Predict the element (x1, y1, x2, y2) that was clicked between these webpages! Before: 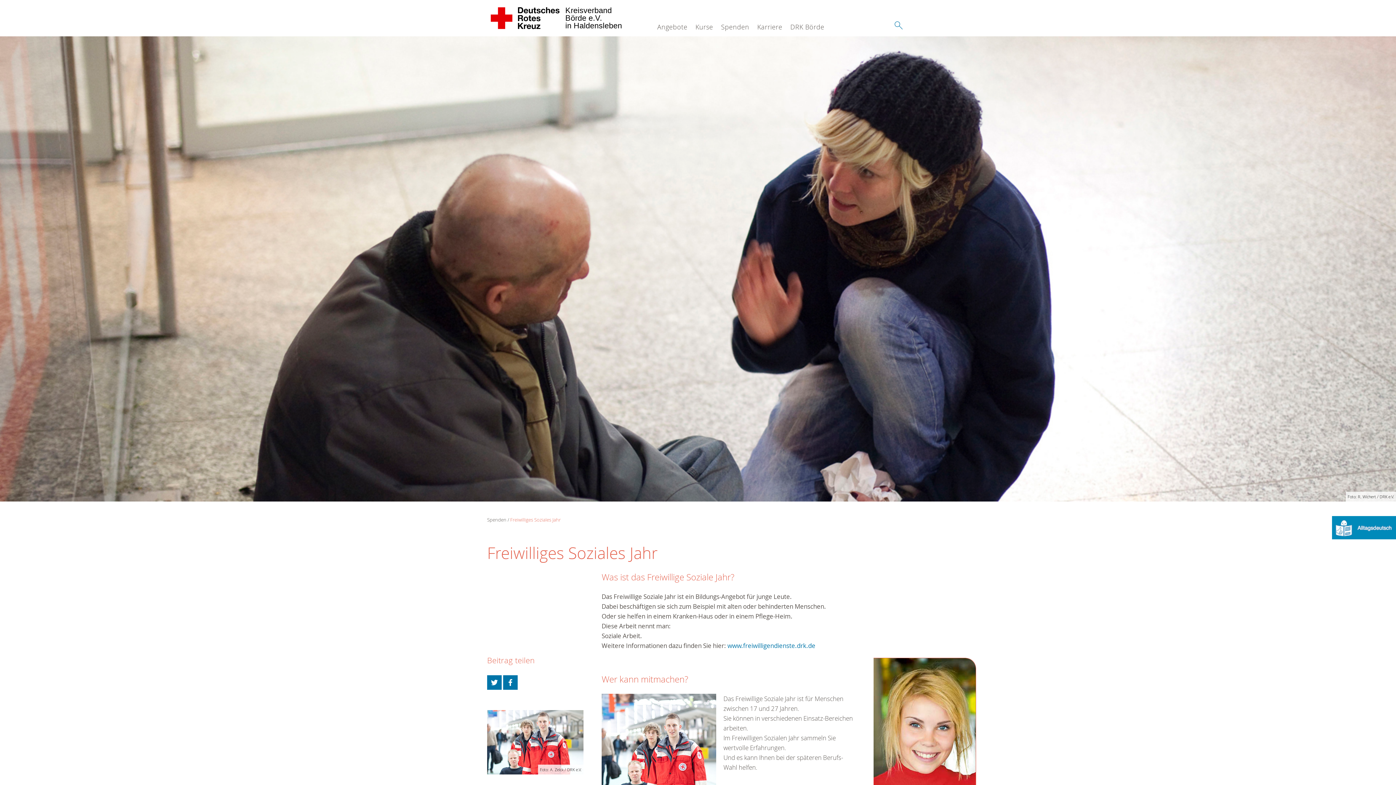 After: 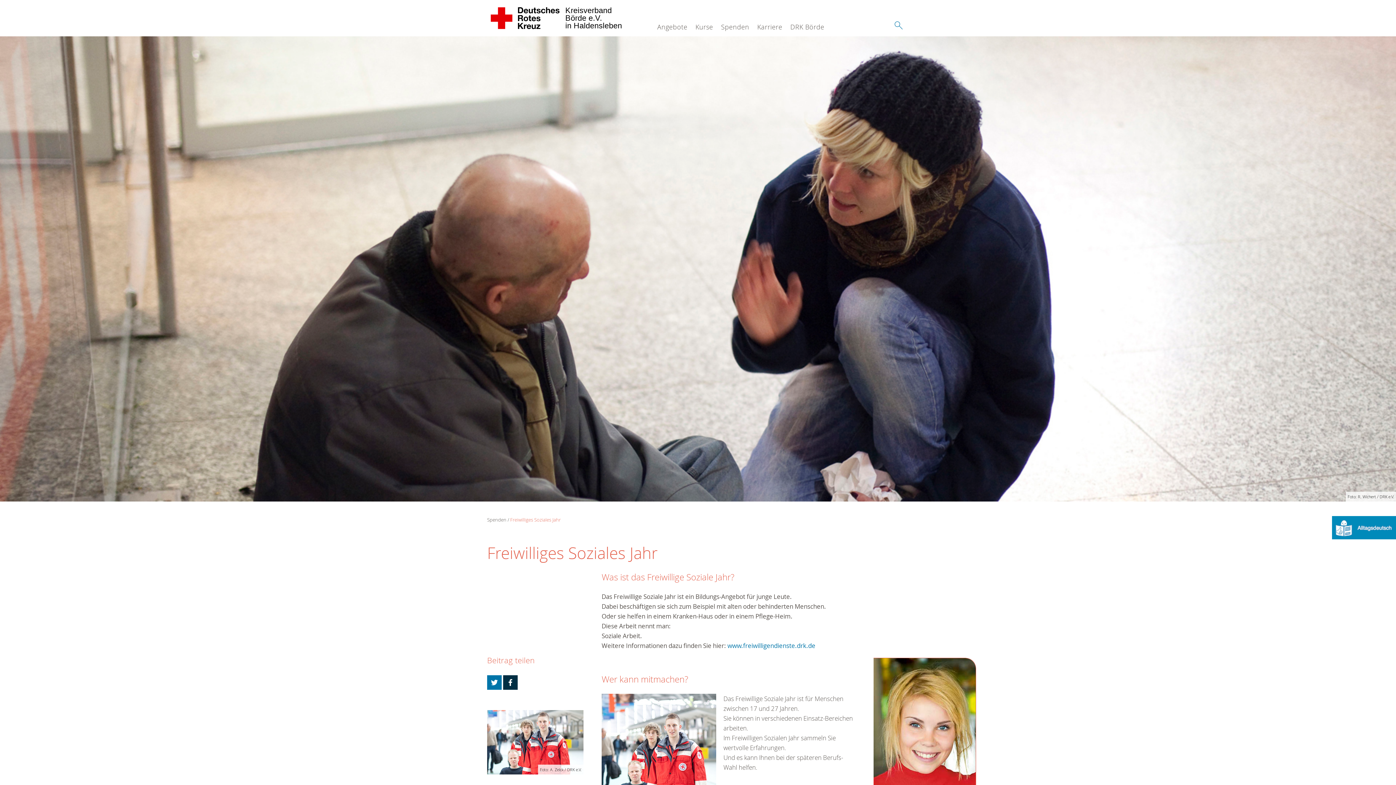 Action: bbox: (503, 675, 517, 690)